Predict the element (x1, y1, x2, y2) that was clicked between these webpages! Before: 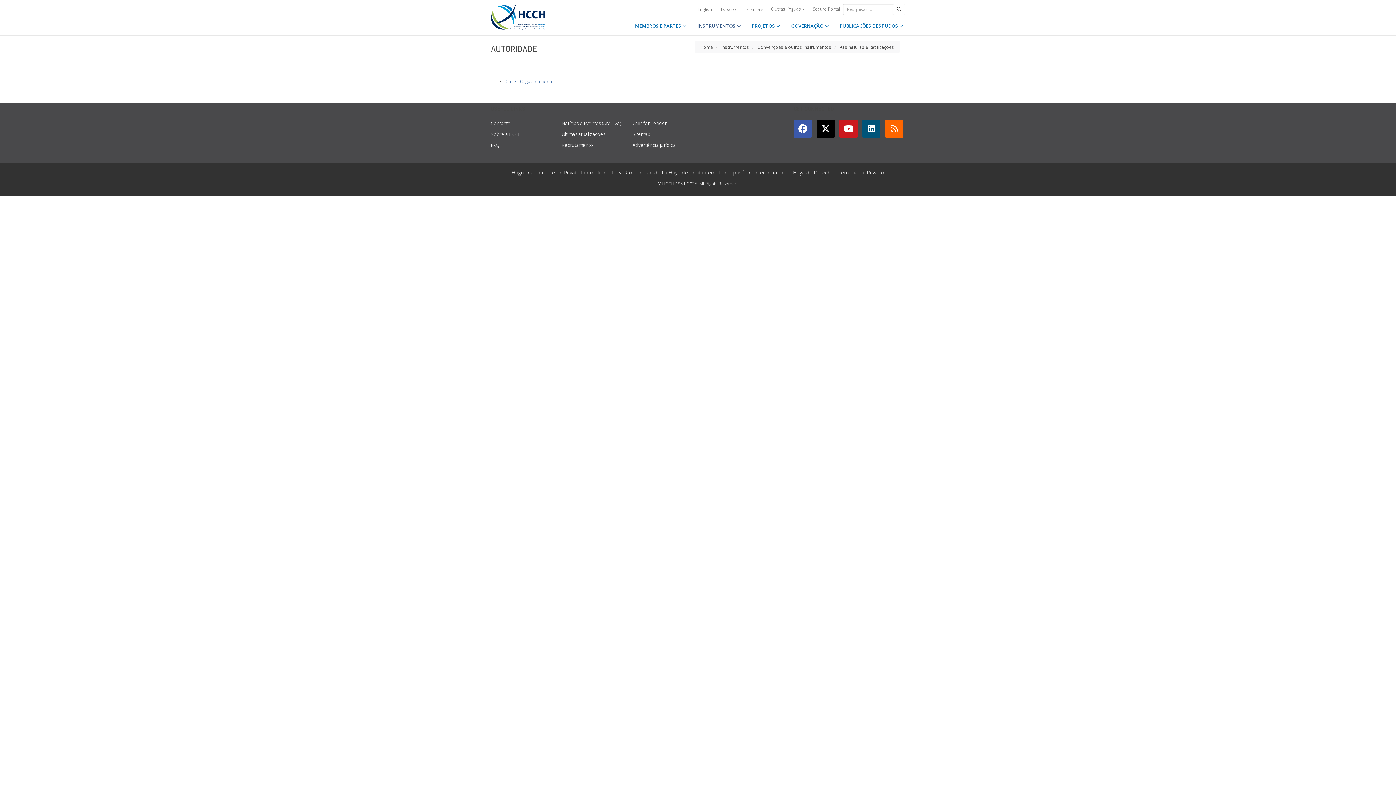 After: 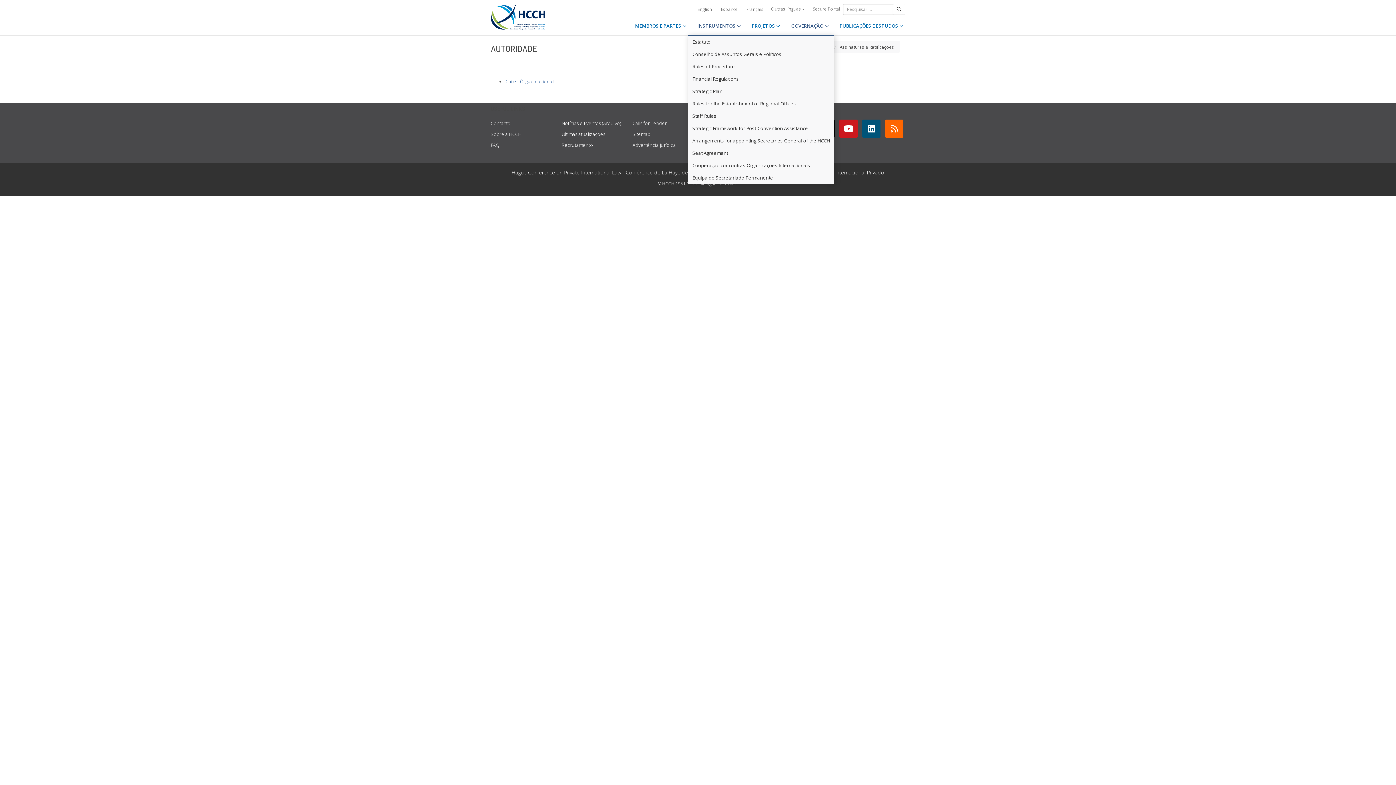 Action: label: GOVERNAÇÃO  bbox: (785, 16, 834, 34)